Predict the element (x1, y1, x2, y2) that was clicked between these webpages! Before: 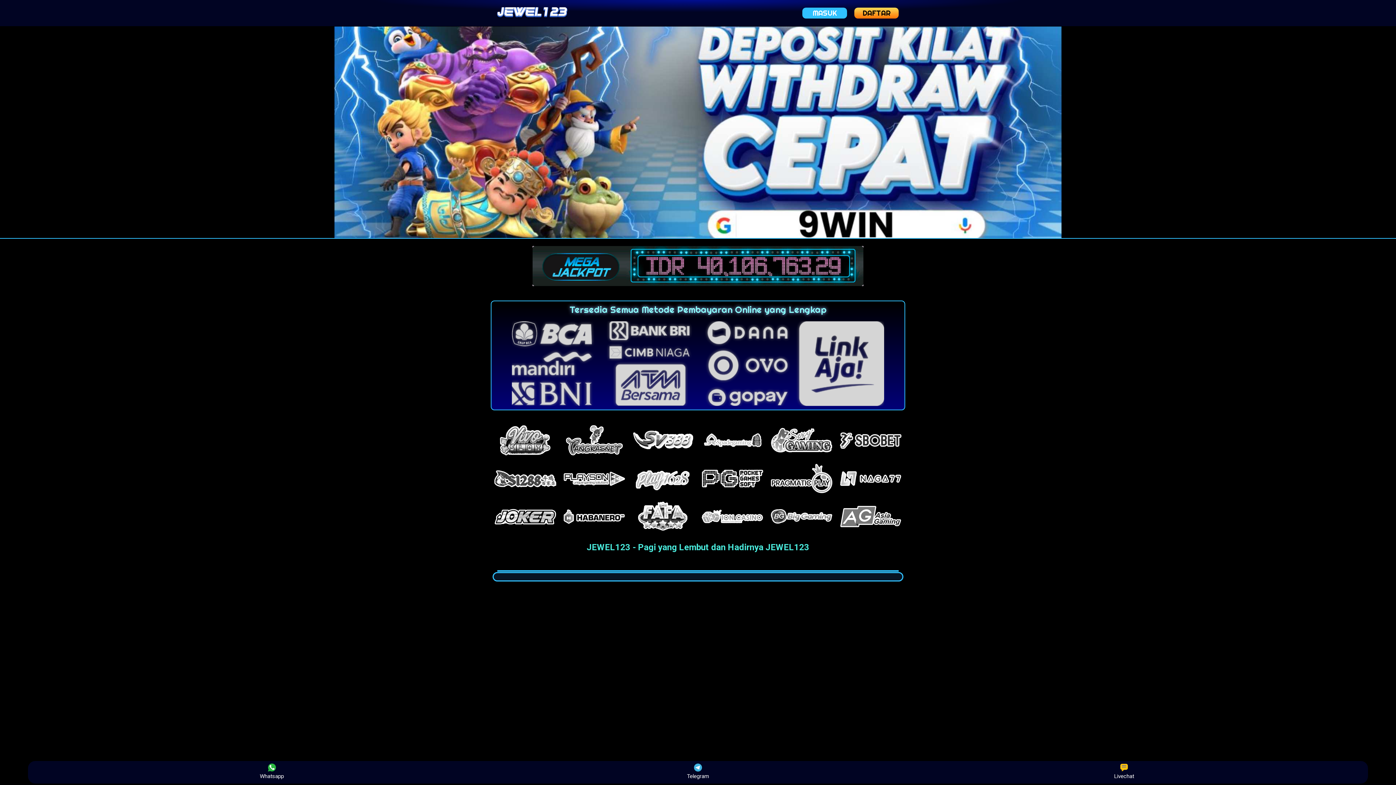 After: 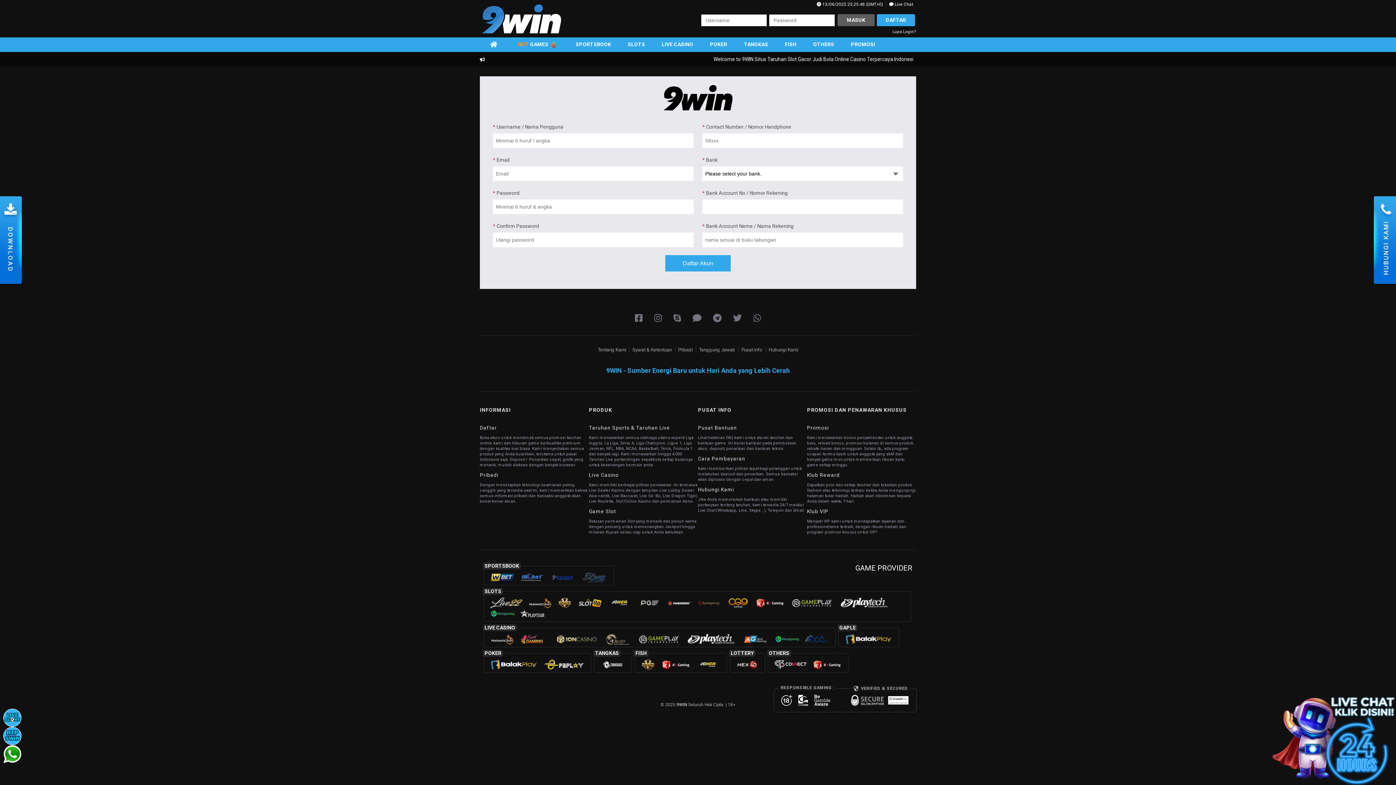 Action: label: MASUK bbox: (802, 7, 847, 18)